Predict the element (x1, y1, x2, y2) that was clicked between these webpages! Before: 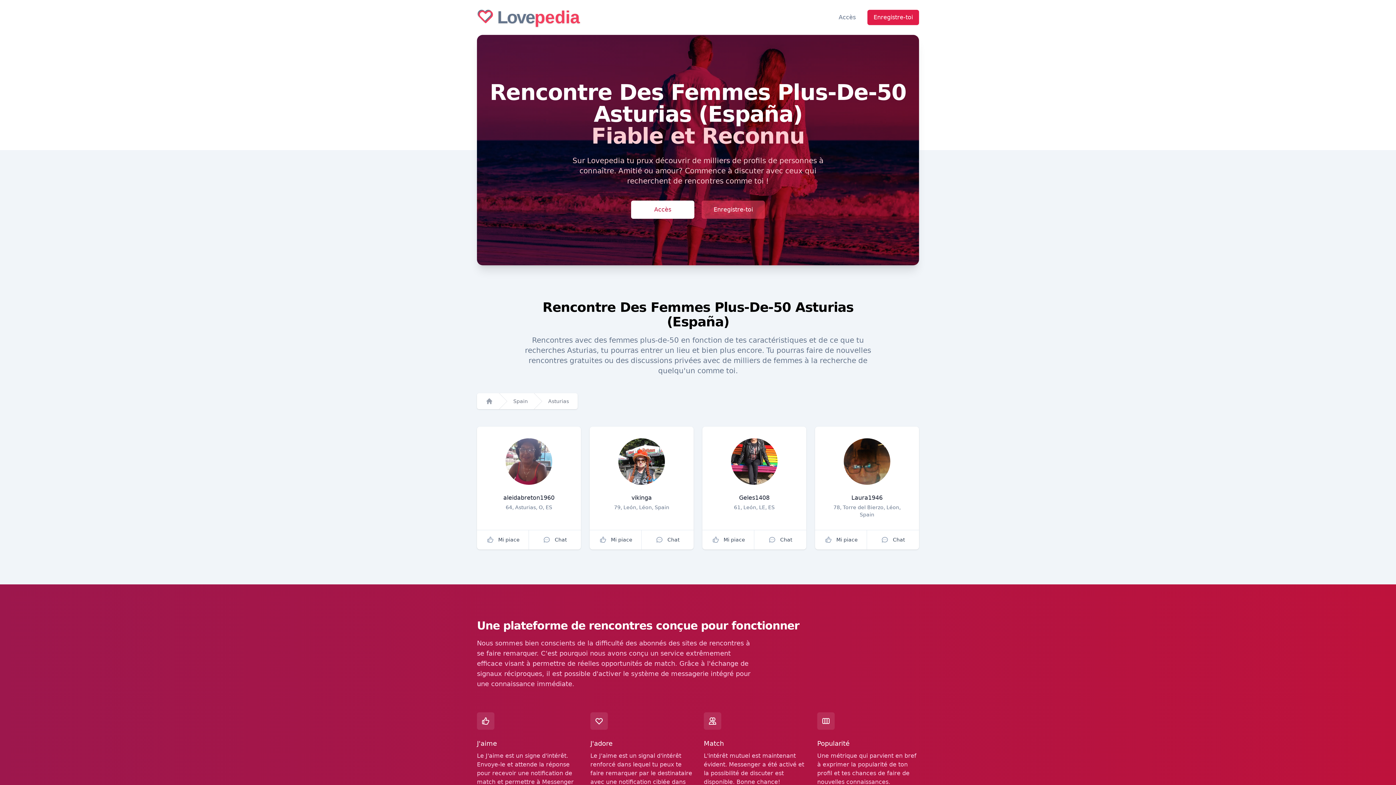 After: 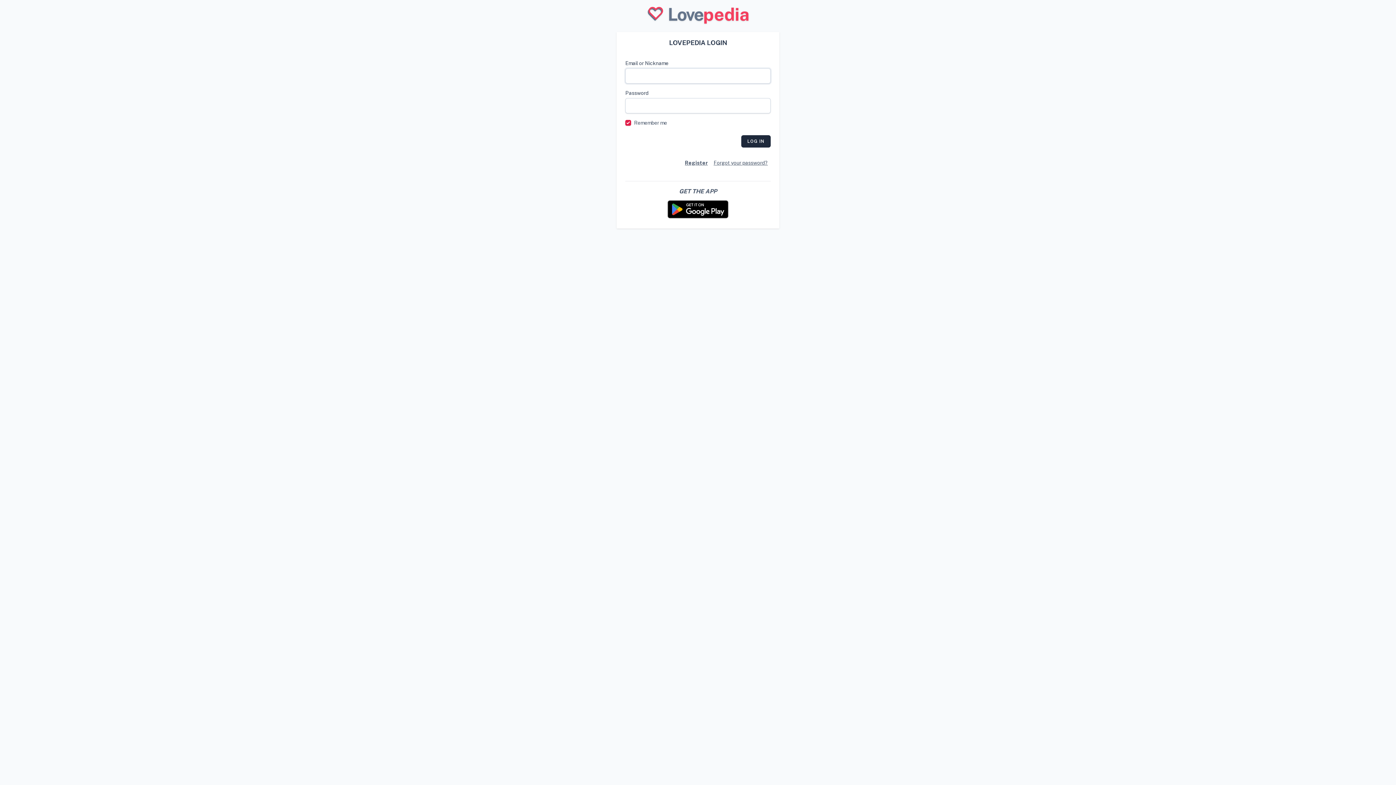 Action: bbox: (601, 438, 682, 485)